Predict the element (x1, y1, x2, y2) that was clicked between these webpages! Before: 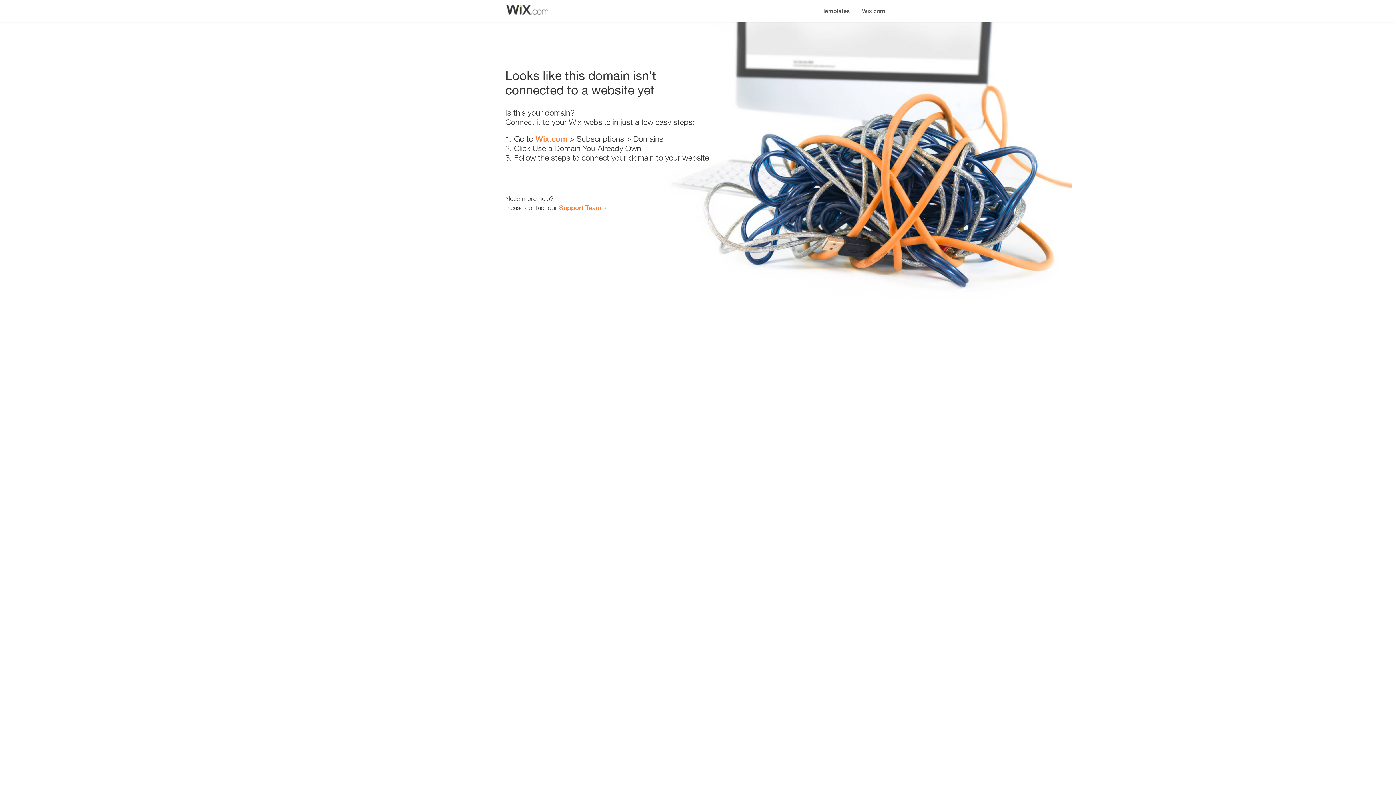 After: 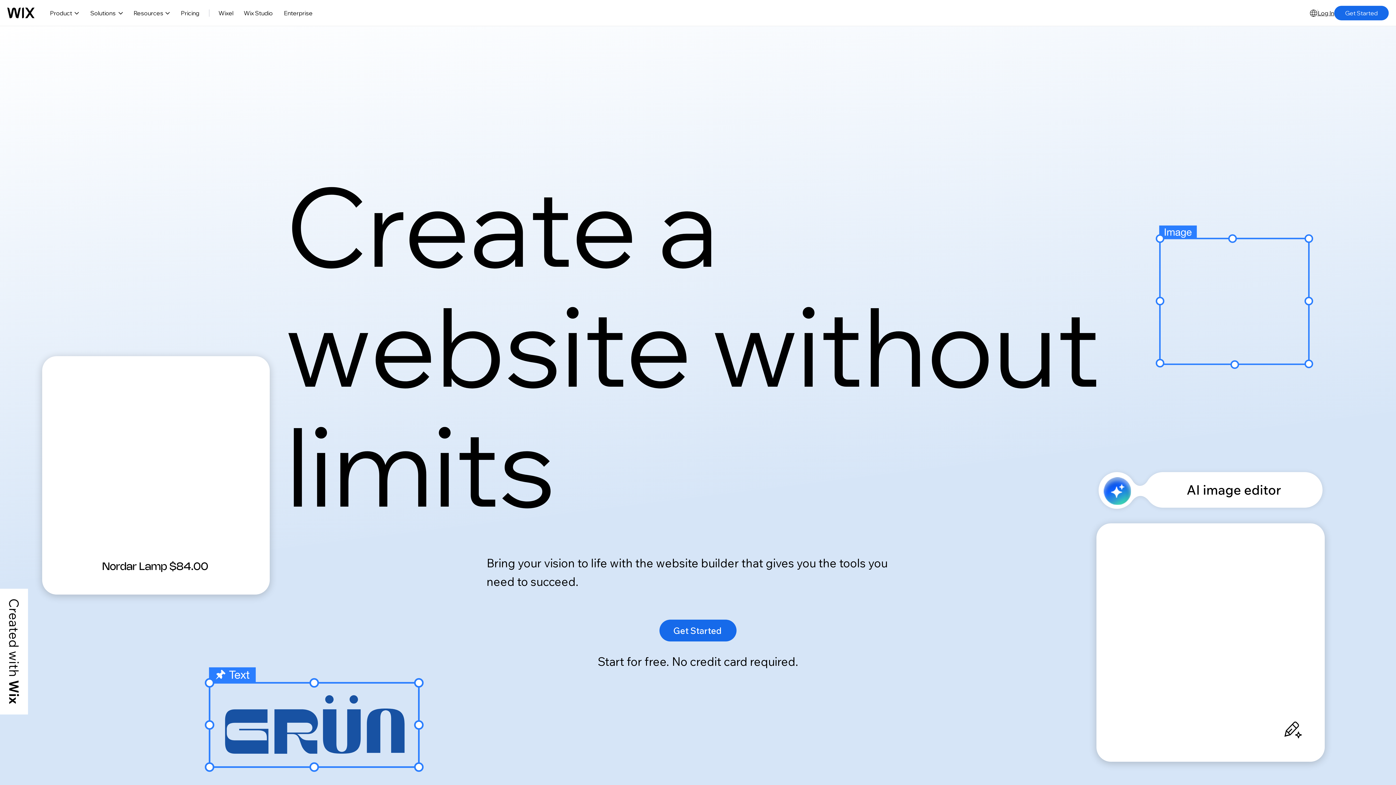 Action: label: Wix.com bbox: (856, 0, 890, 14)